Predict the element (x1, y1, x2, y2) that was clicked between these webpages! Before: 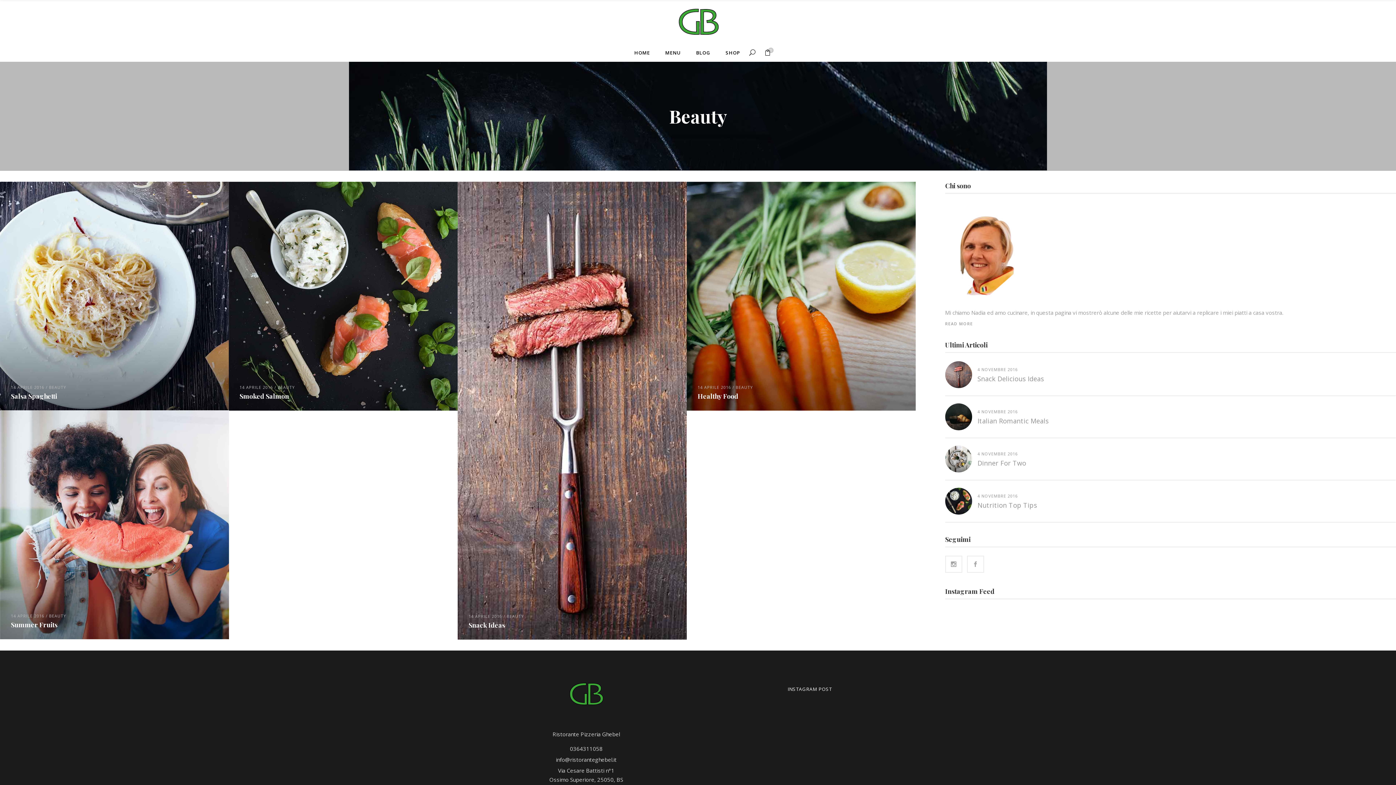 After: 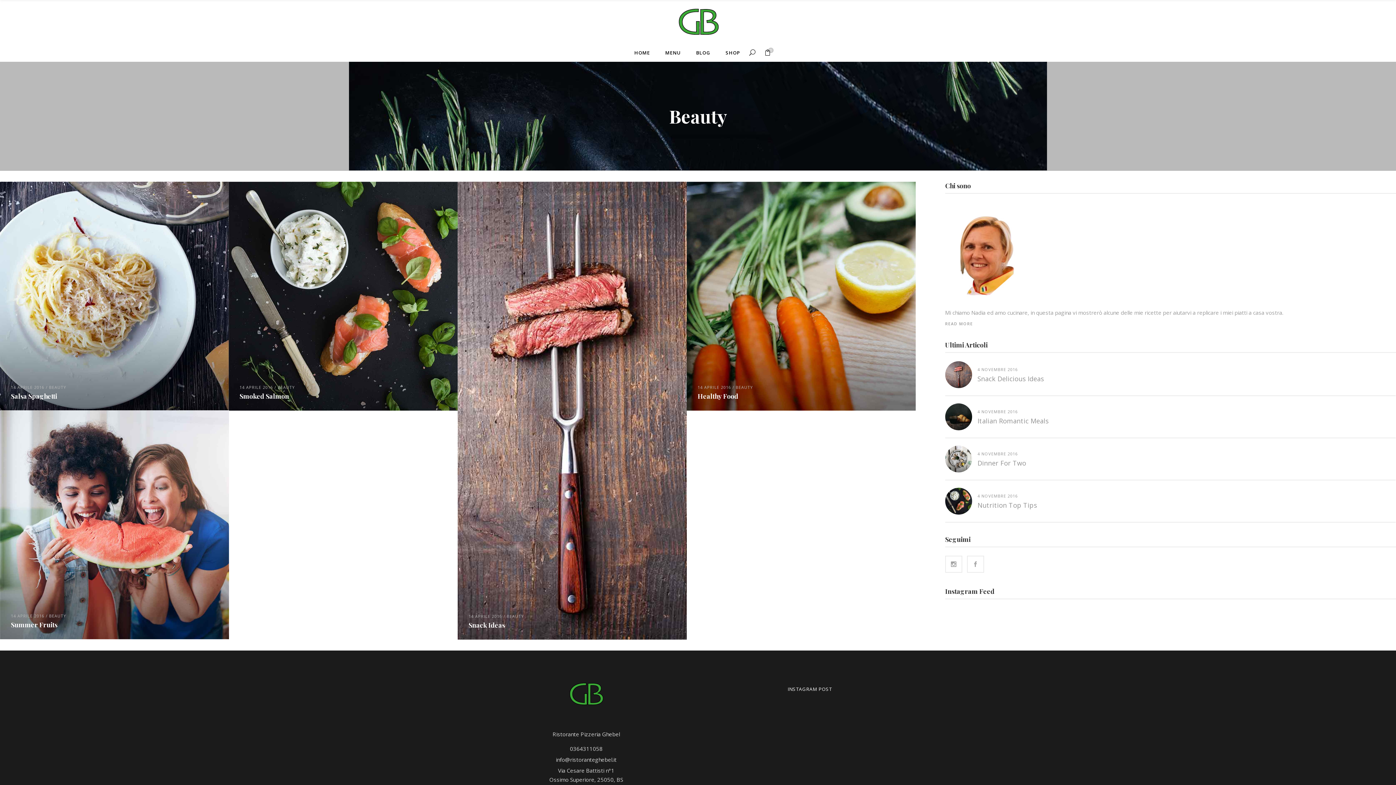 Action: label: BEAUTY bbox: (736, 384, 753, 390)